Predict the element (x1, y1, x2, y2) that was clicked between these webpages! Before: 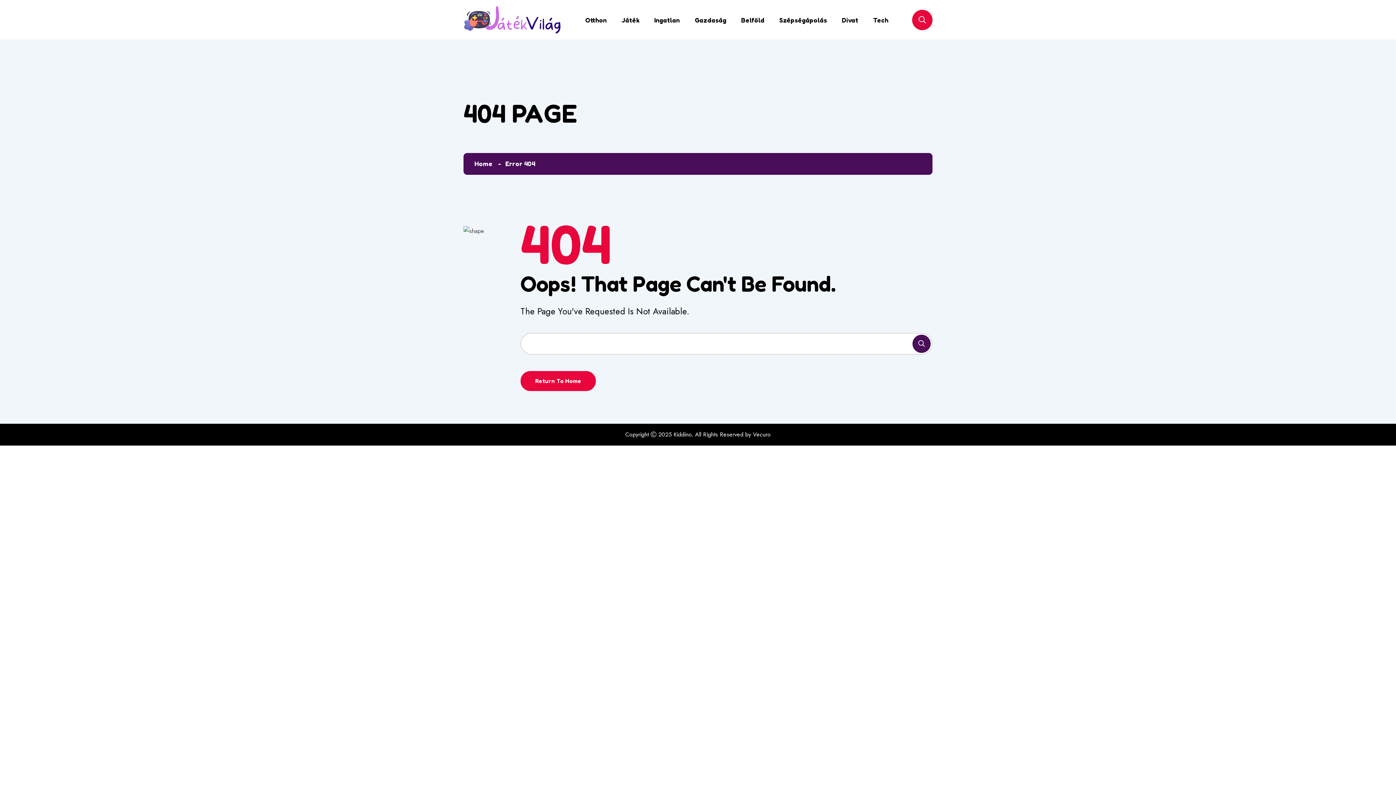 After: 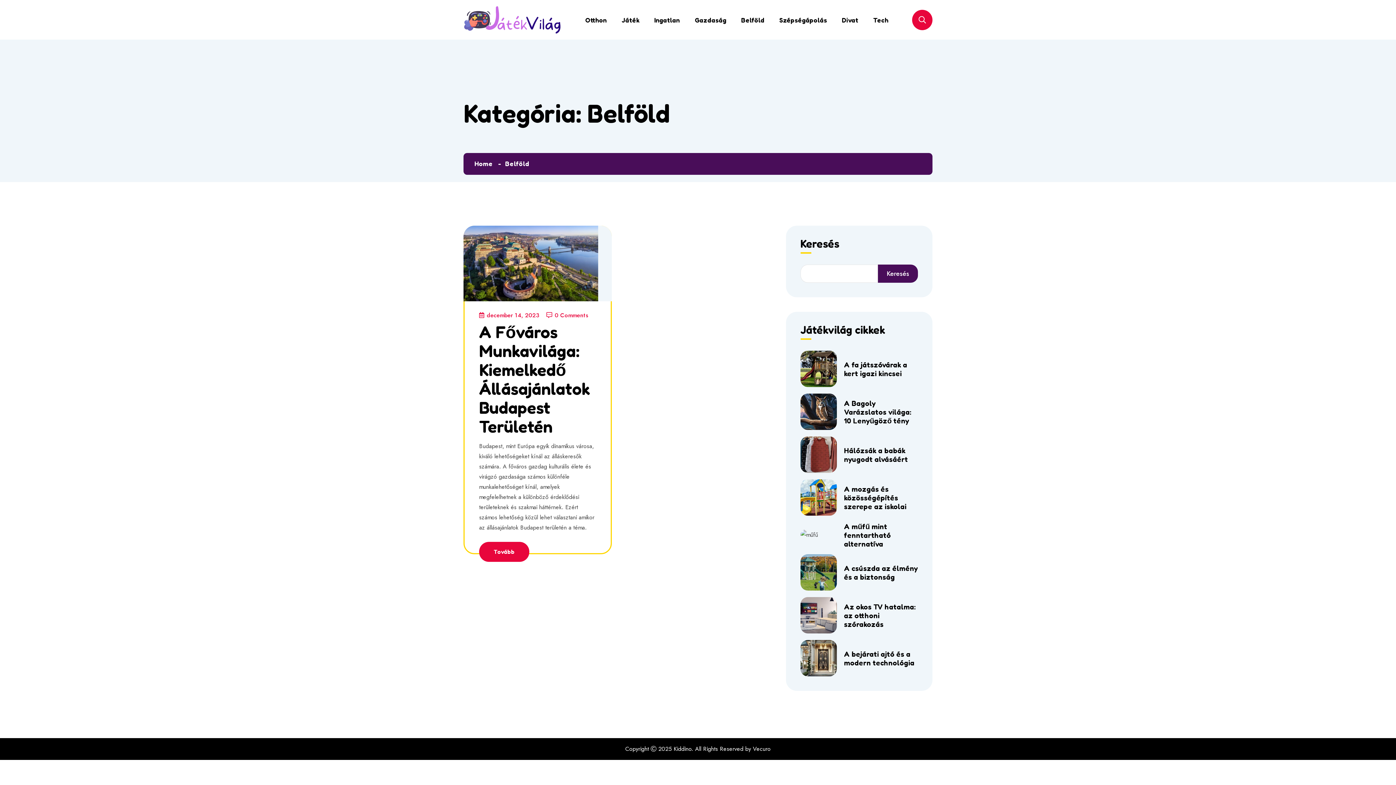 Action: bbox: (741, 0, 764, 38) label: Belföld